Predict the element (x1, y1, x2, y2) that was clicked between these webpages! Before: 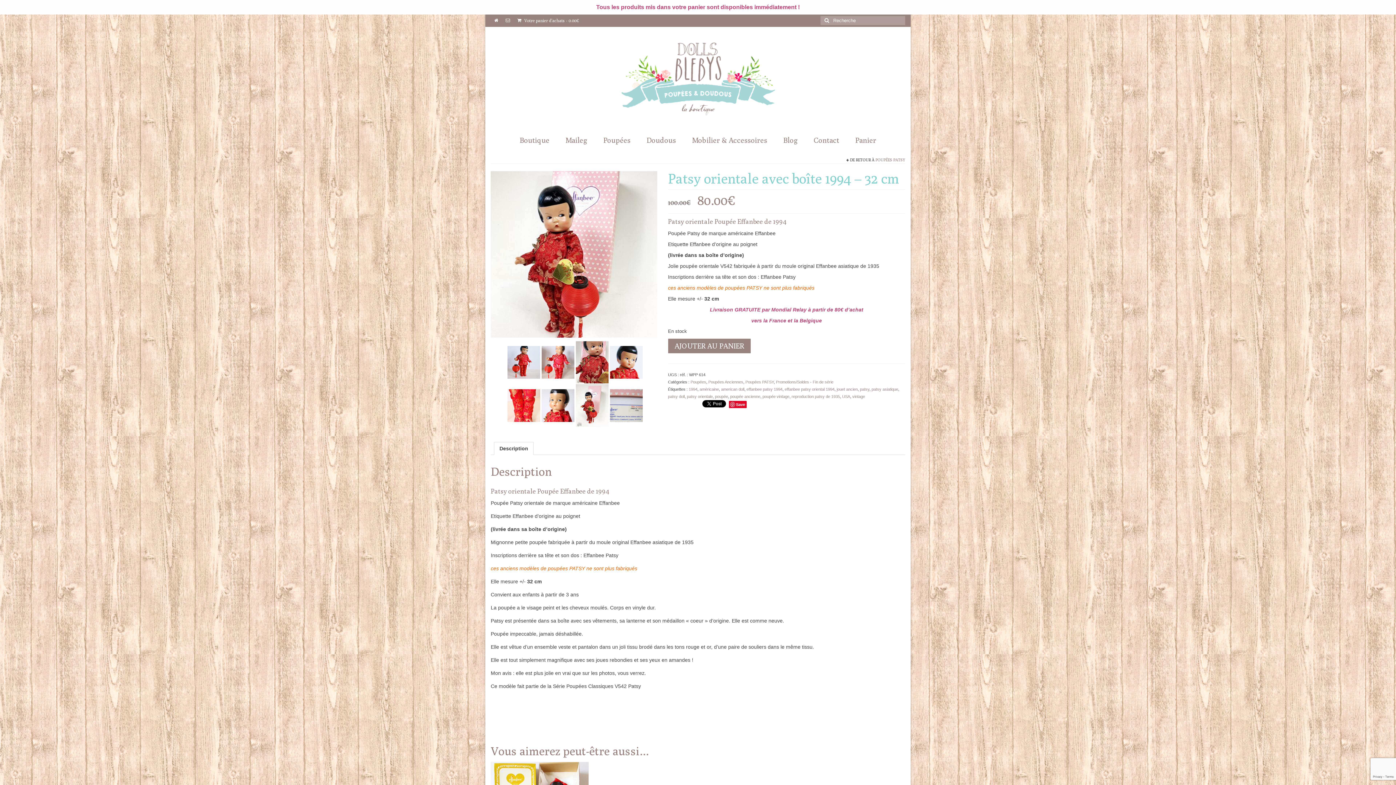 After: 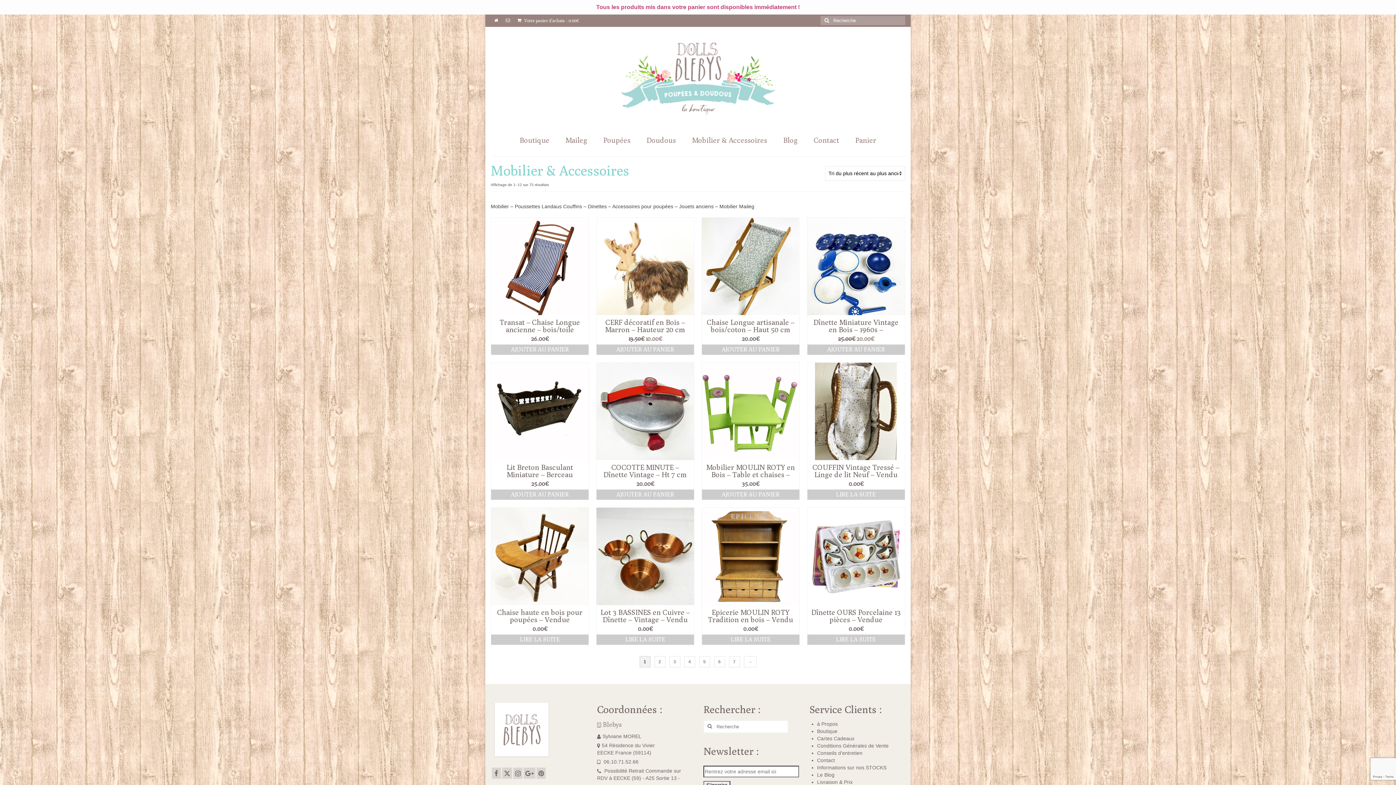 Action: label: Mobilier & Accessoires bbox: (684, 133, 774, 147)